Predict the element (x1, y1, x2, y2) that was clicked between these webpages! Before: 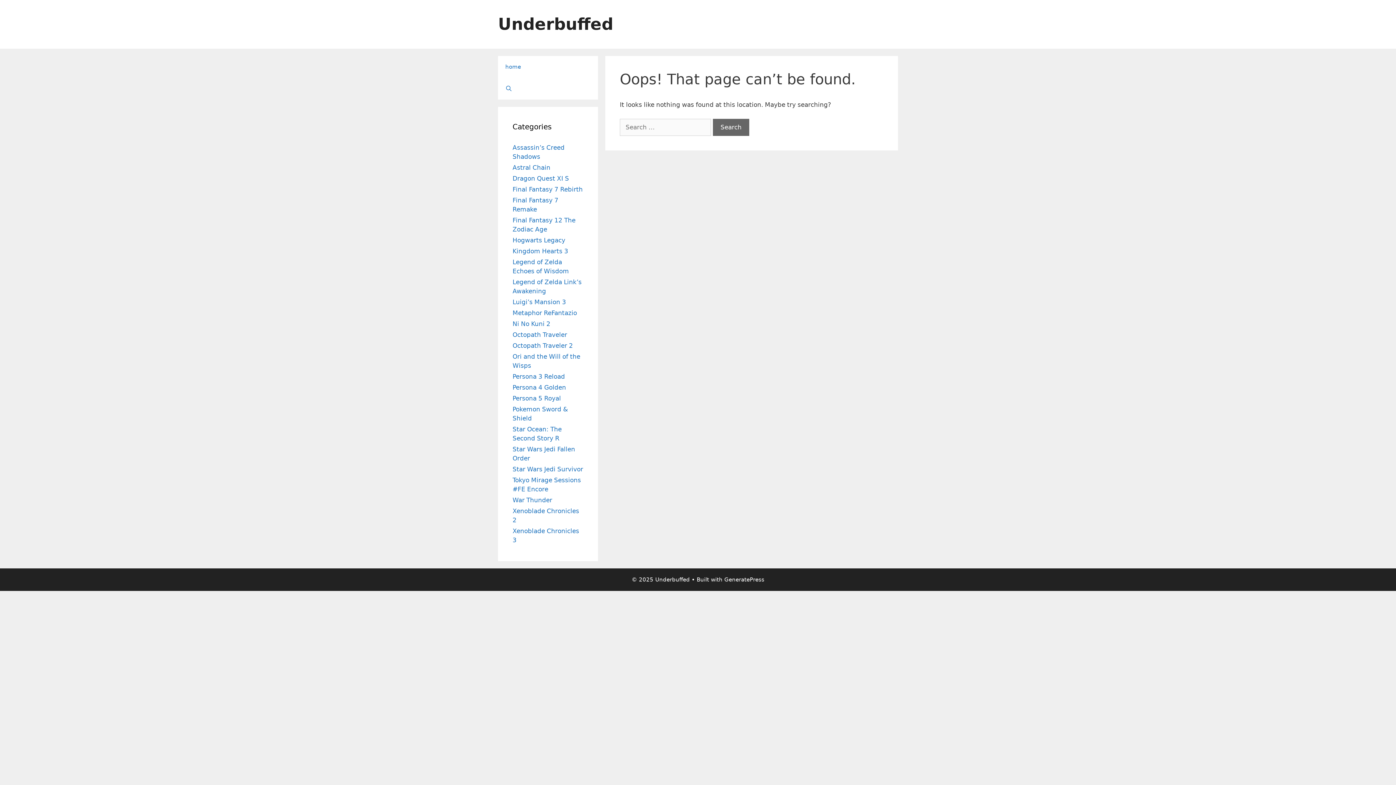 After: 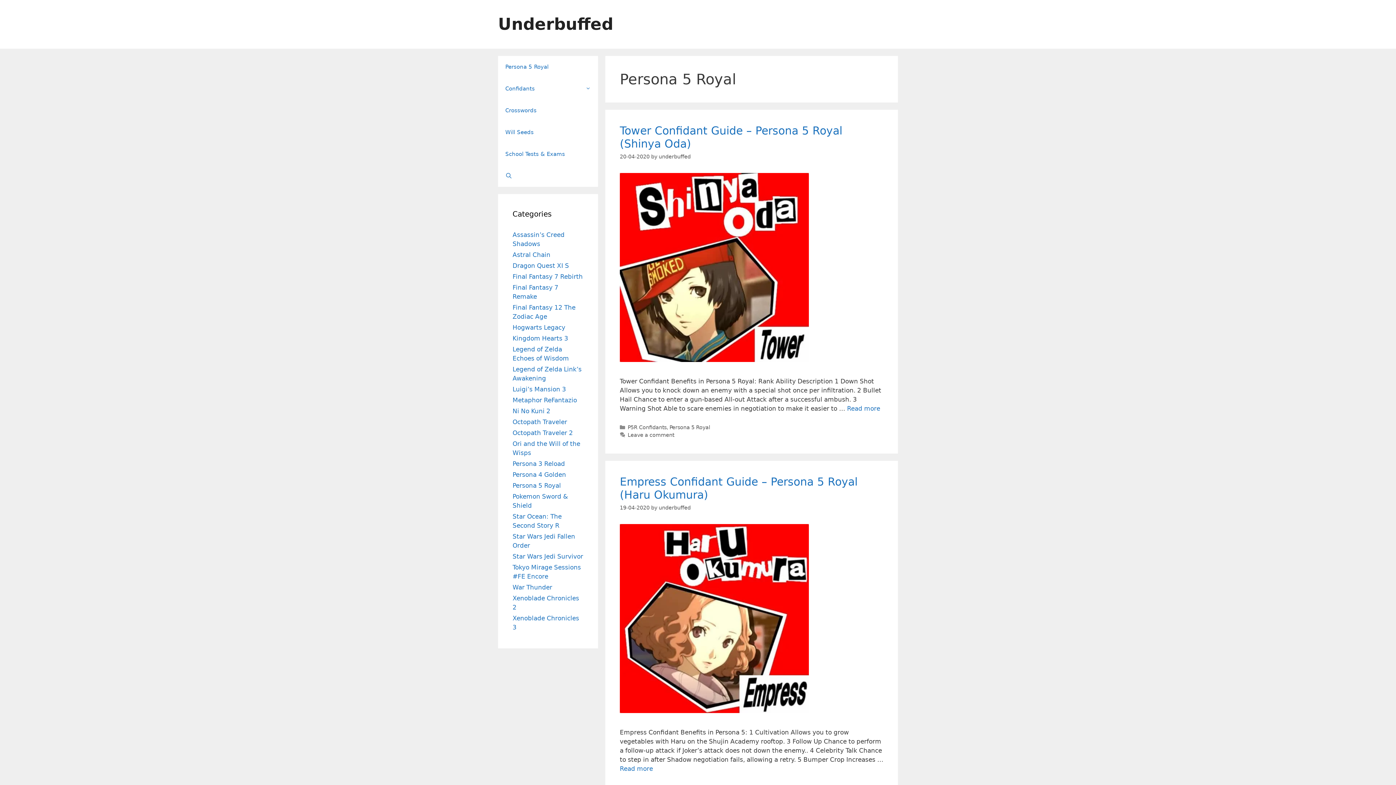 Action: bbox: (512, 394, 561, 402) label: Persona 5 Royal